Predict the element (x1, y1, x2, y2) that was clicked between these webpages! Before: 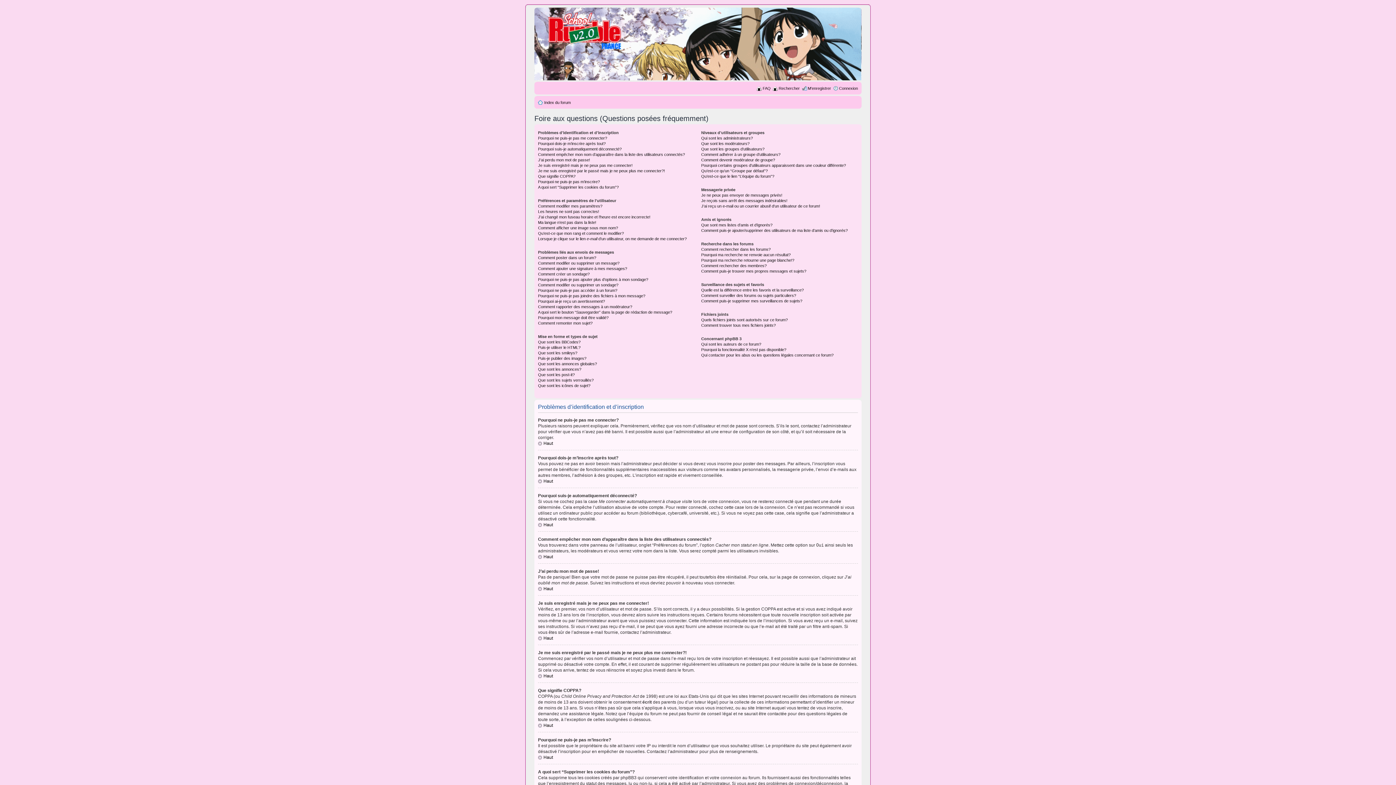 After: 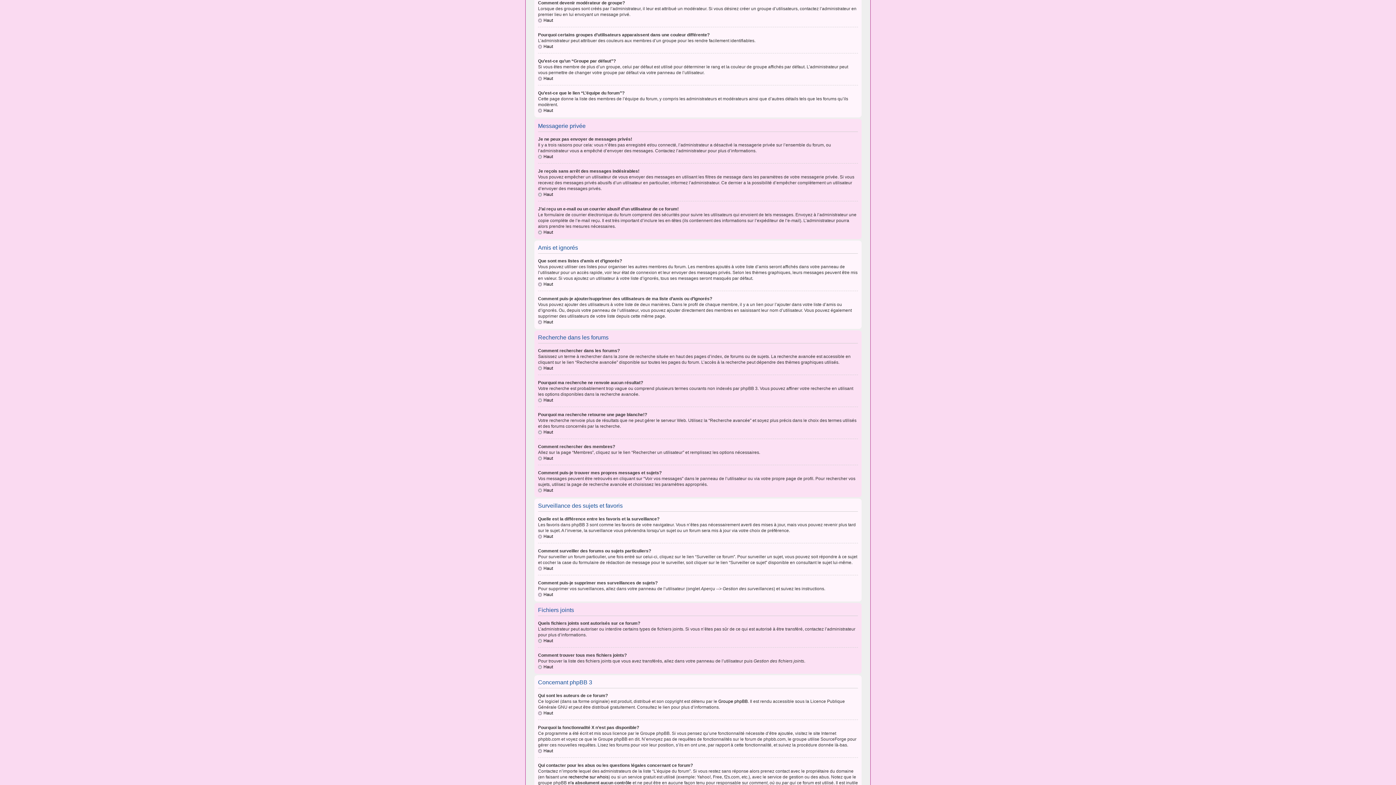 Action: label: Comment devenir modérateur de groupe? bbox: (701, 157, 775, 162)